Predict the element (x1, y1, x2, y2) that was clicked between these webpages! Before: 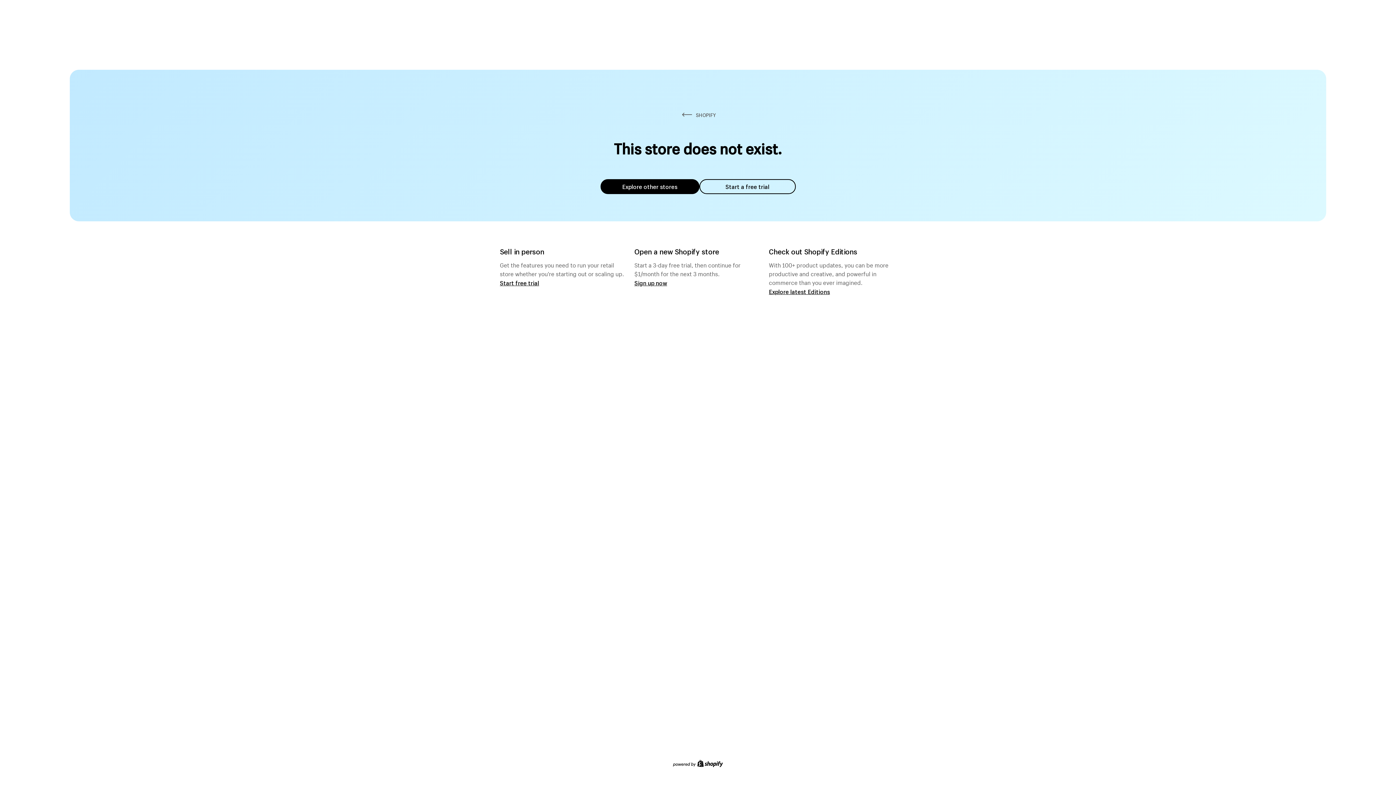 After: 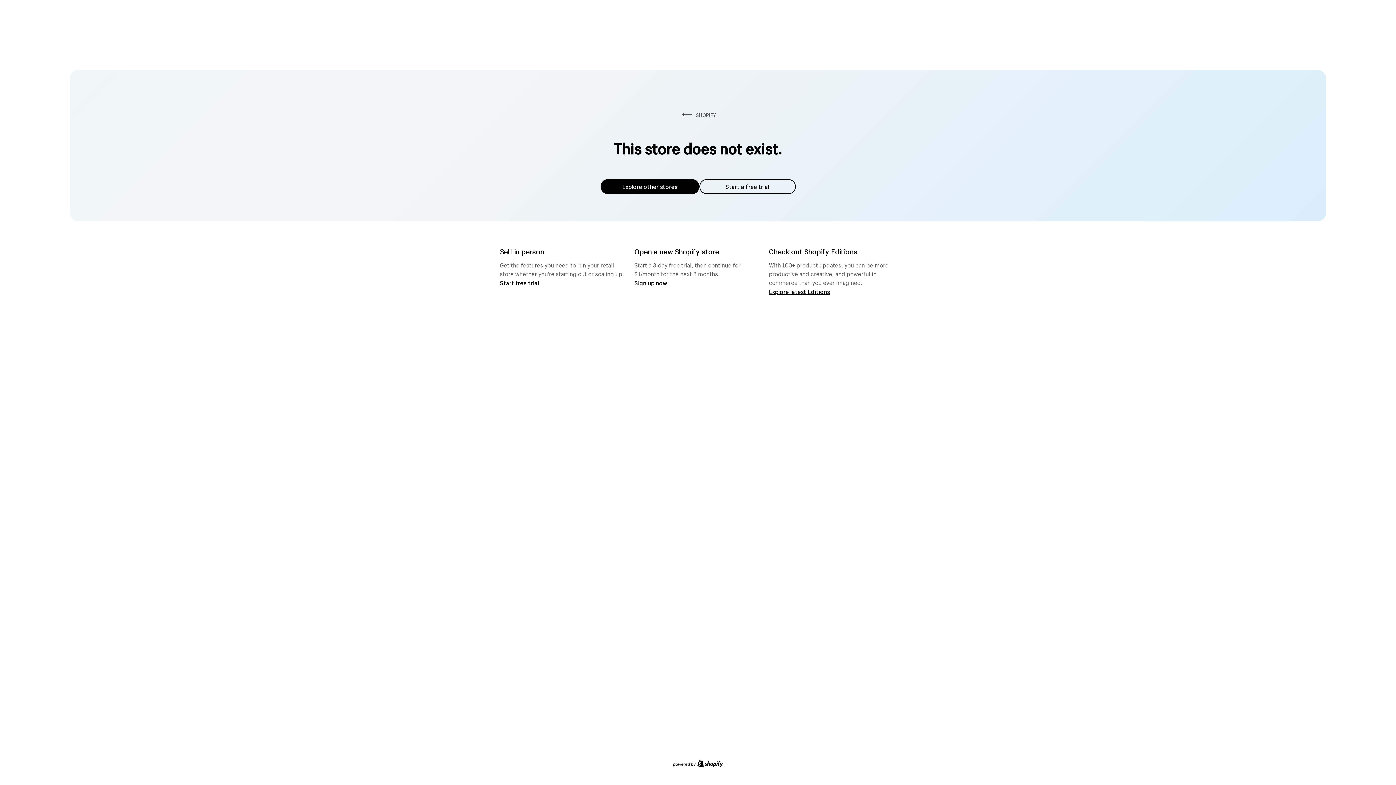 Action: bbox: (600, 179, 699, 194) label: Explore other stores